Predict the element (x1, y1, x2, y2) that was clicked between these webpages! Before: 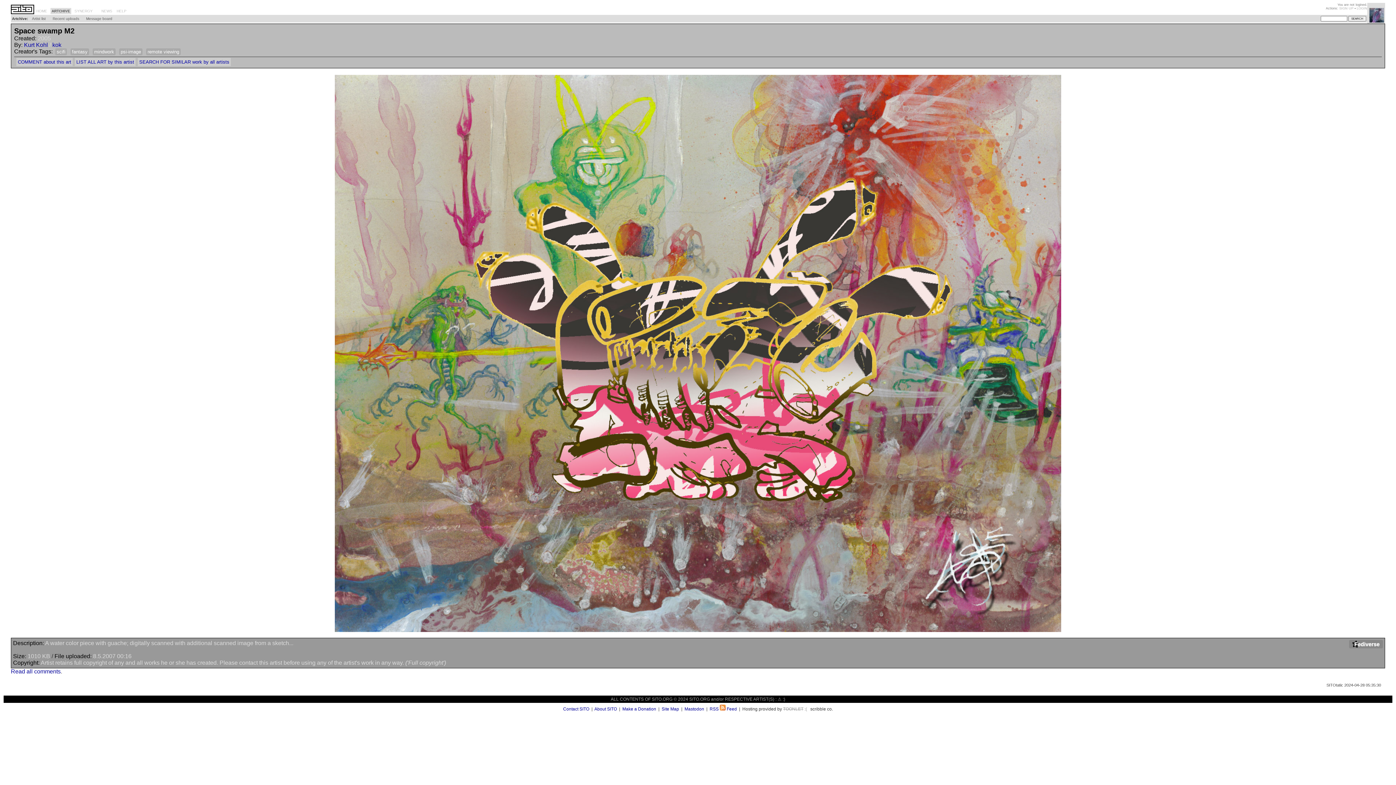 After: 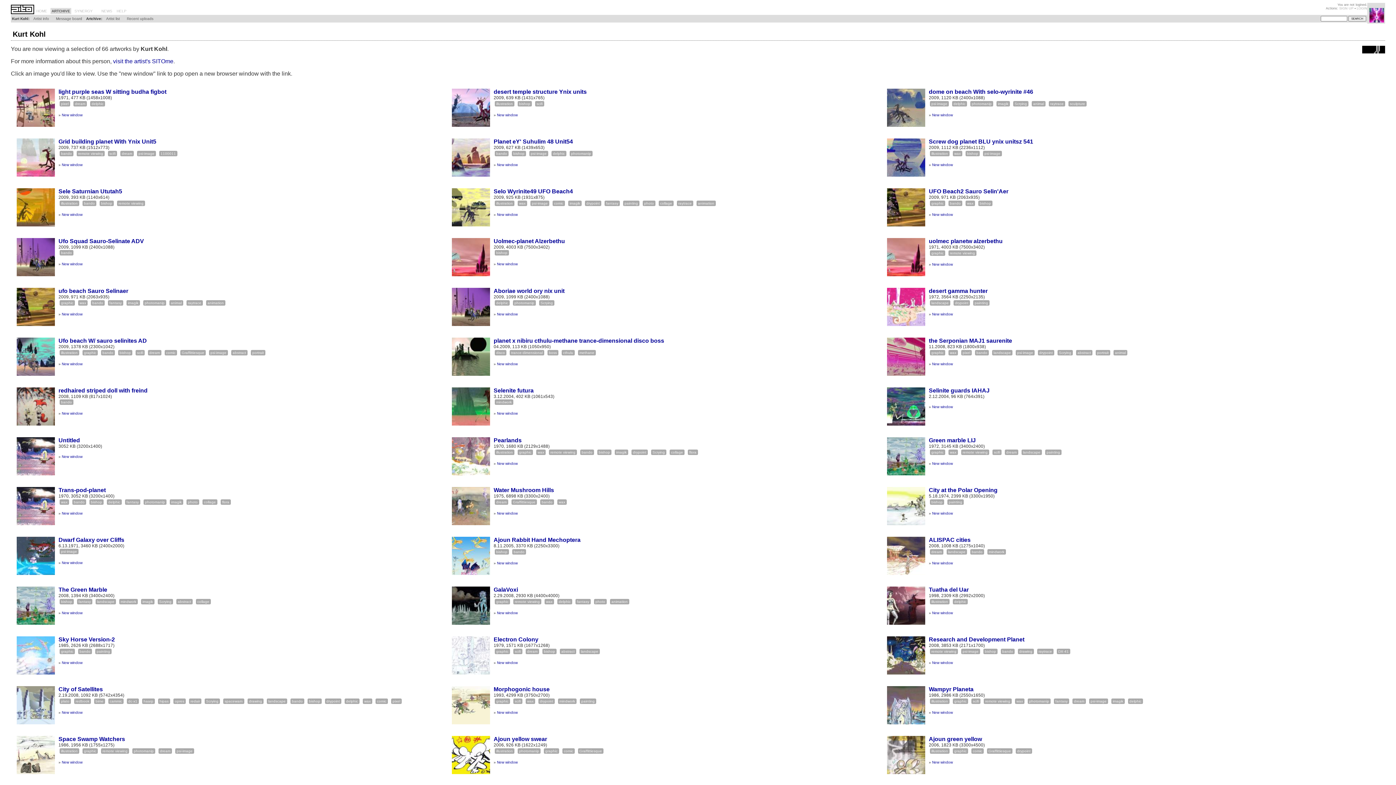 Action: bbox: (74, 57, 135, 66) label: LIST ALL ART by this artist